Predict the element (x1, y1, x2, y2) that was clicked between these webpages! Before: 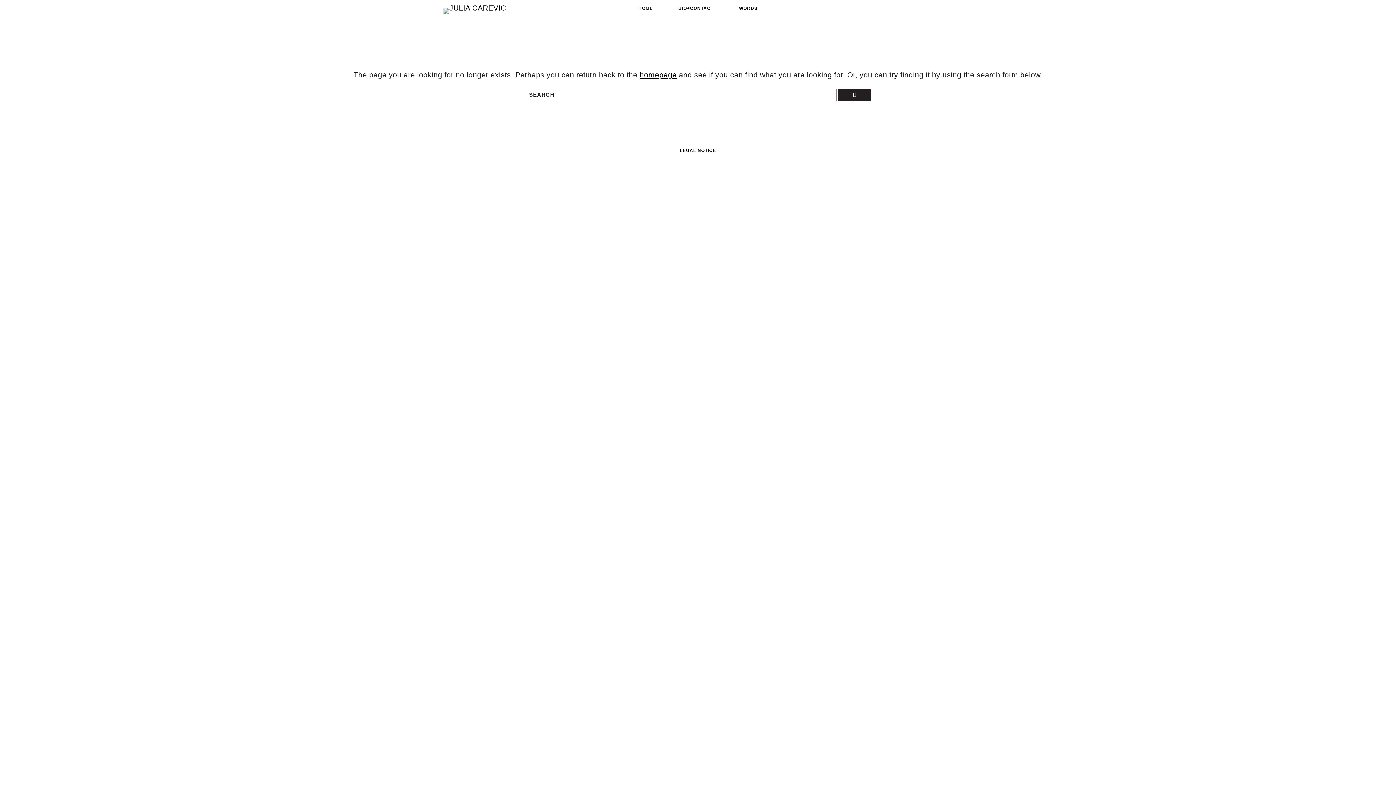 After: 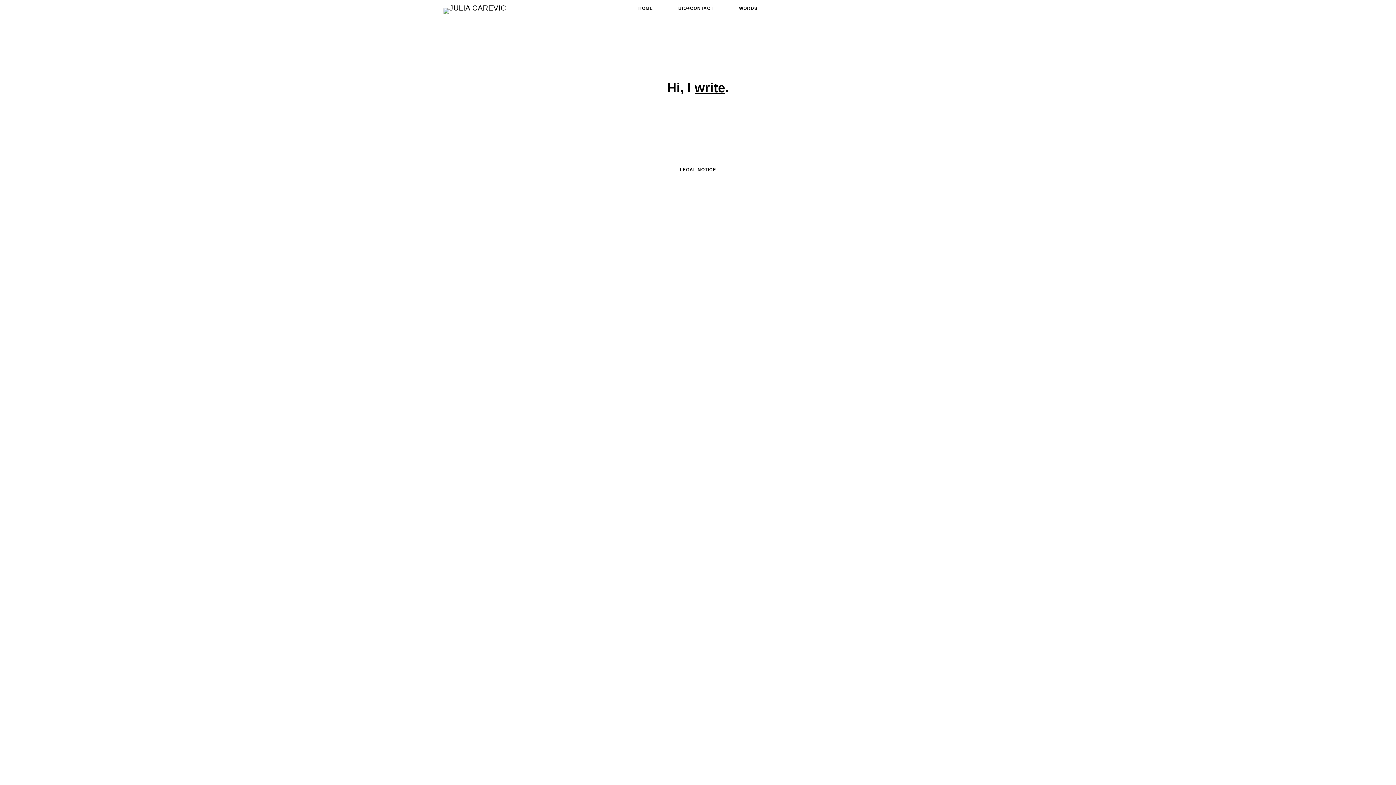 Action: bbox: (443, 7, 516, 13)